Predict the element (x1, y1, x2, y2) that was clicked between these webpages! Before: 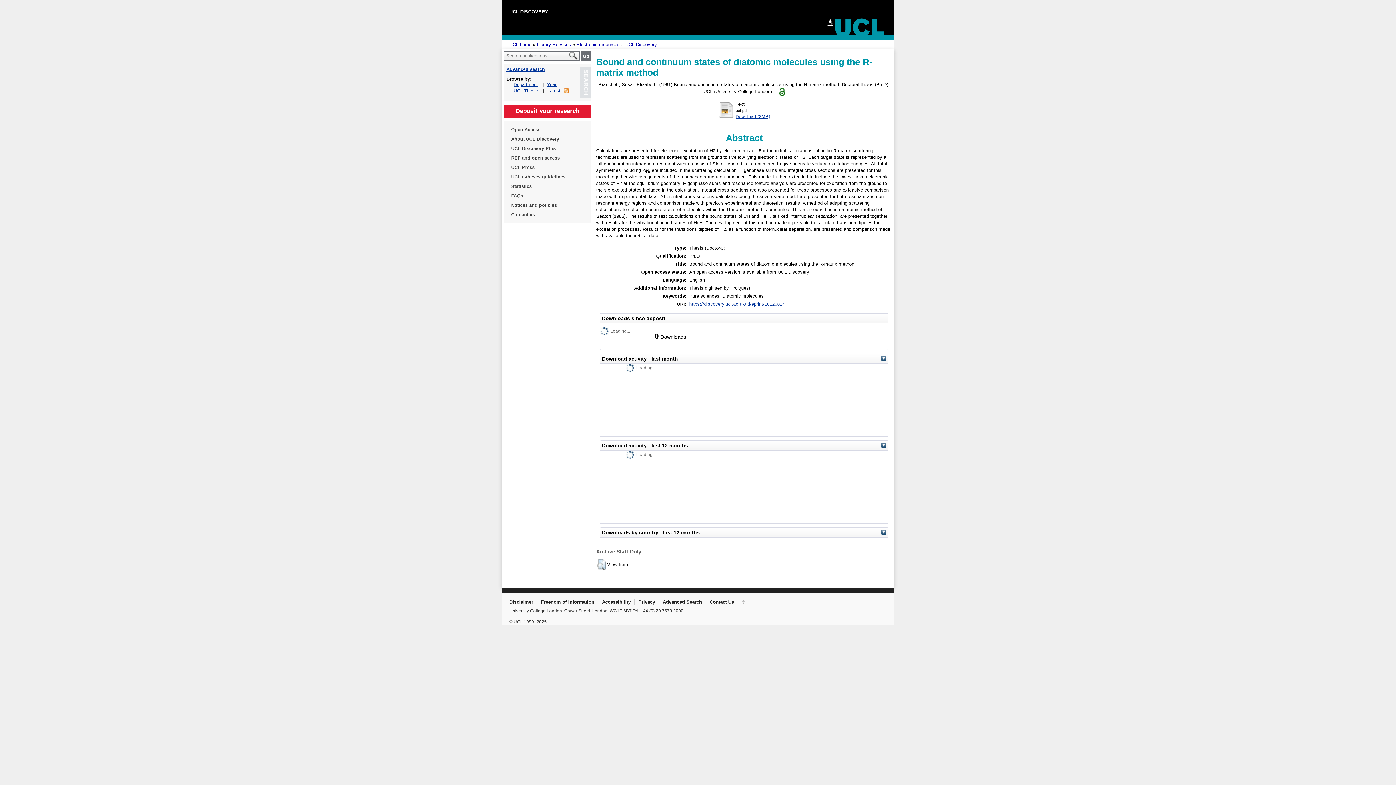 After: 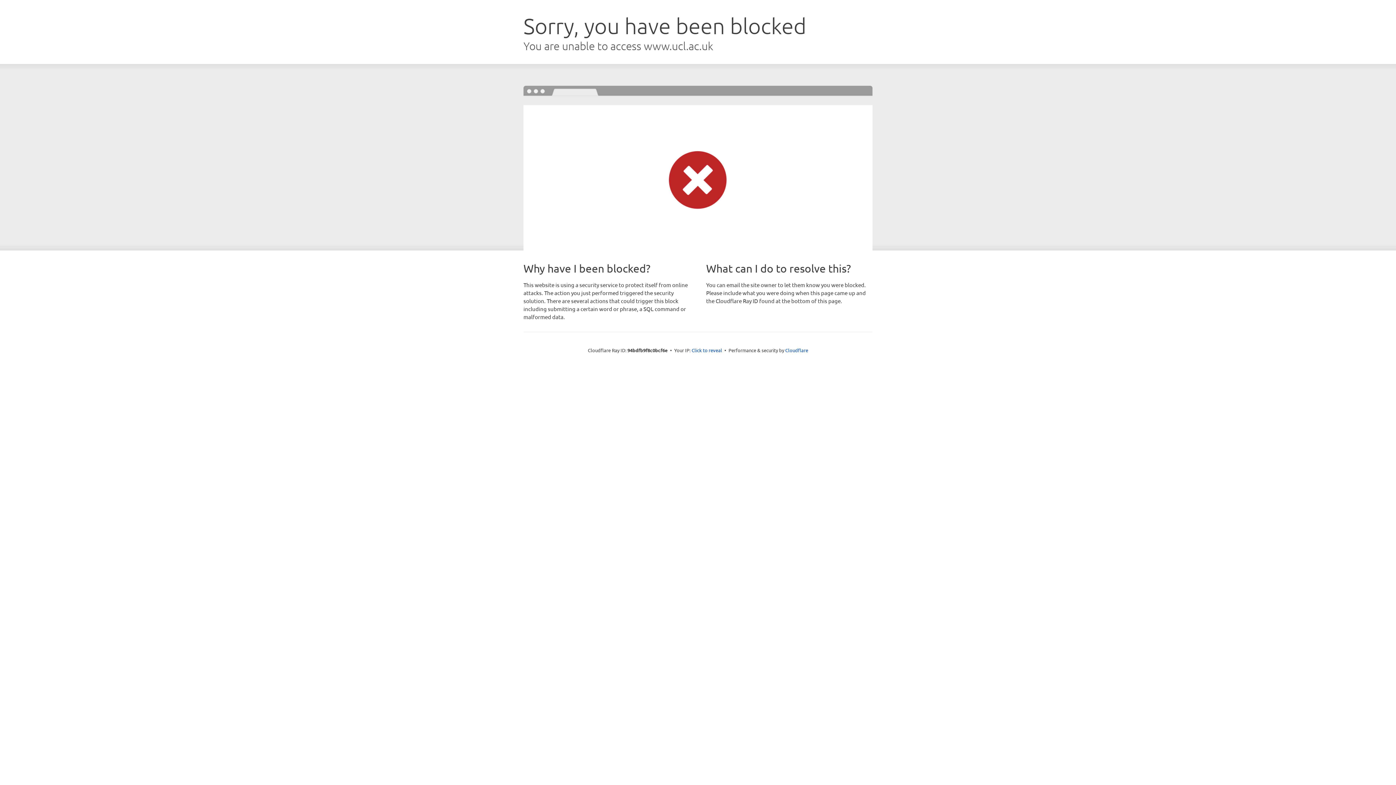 Action: label: Contact Us bbox: (709, 599, 734, 604)